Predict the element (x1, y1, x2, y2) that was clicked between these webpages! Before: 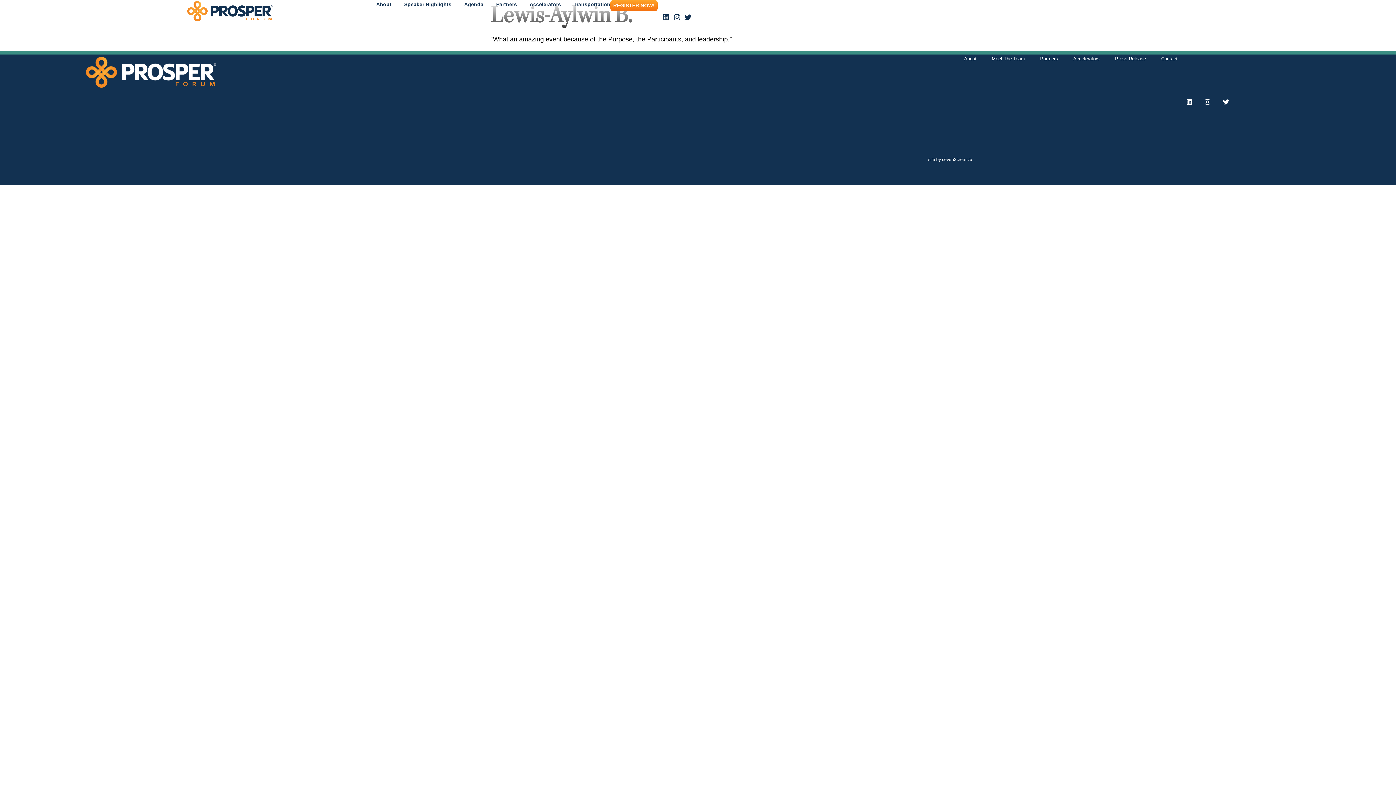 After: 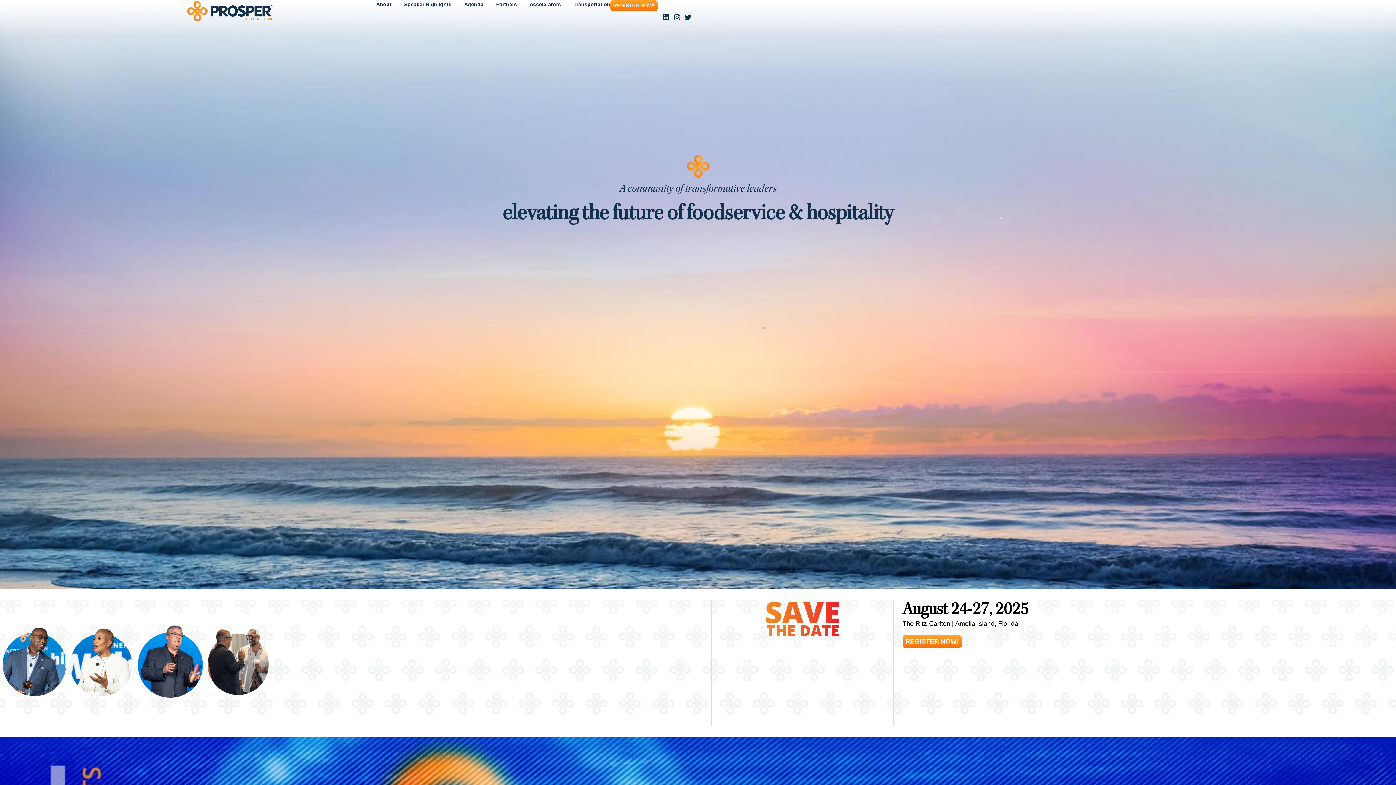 Action: bbox: (83, 0, 376, 22)